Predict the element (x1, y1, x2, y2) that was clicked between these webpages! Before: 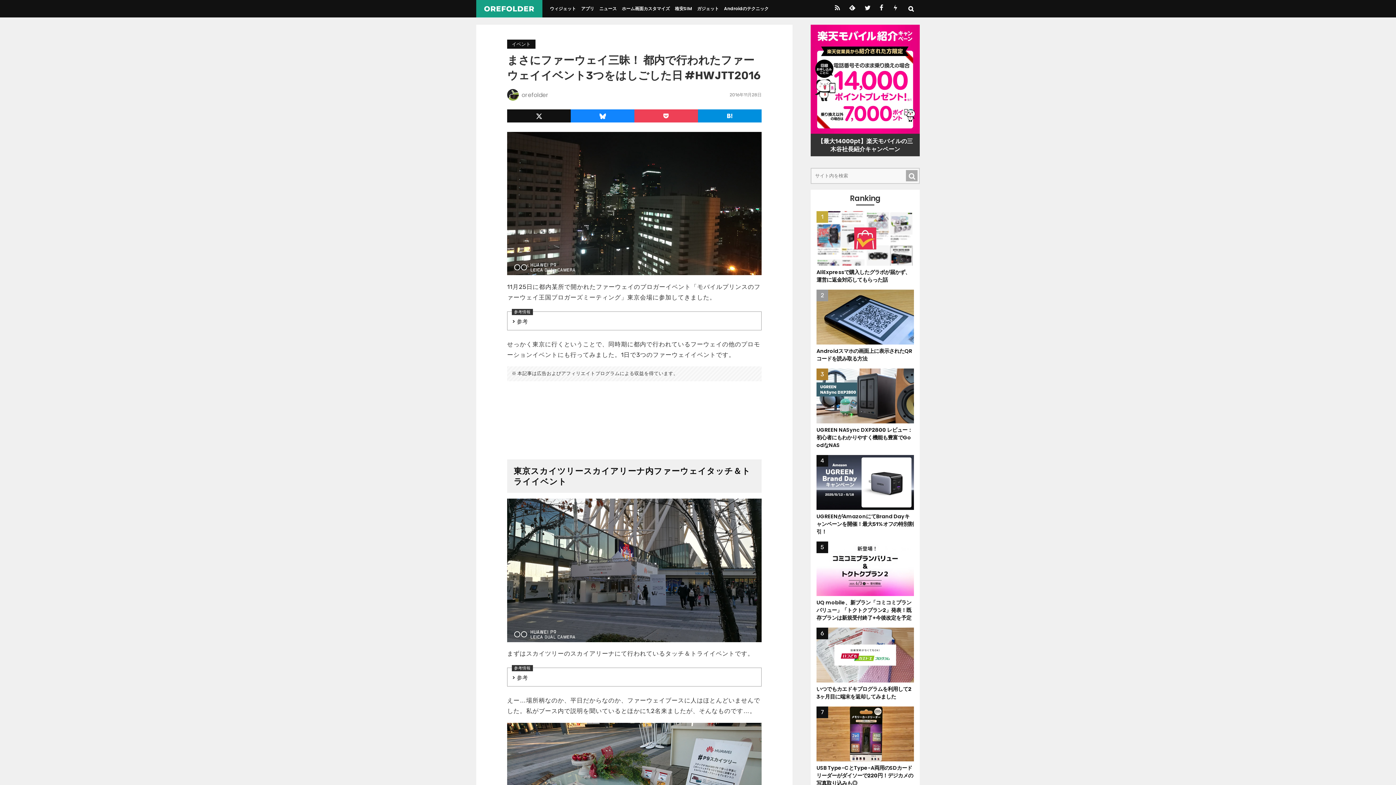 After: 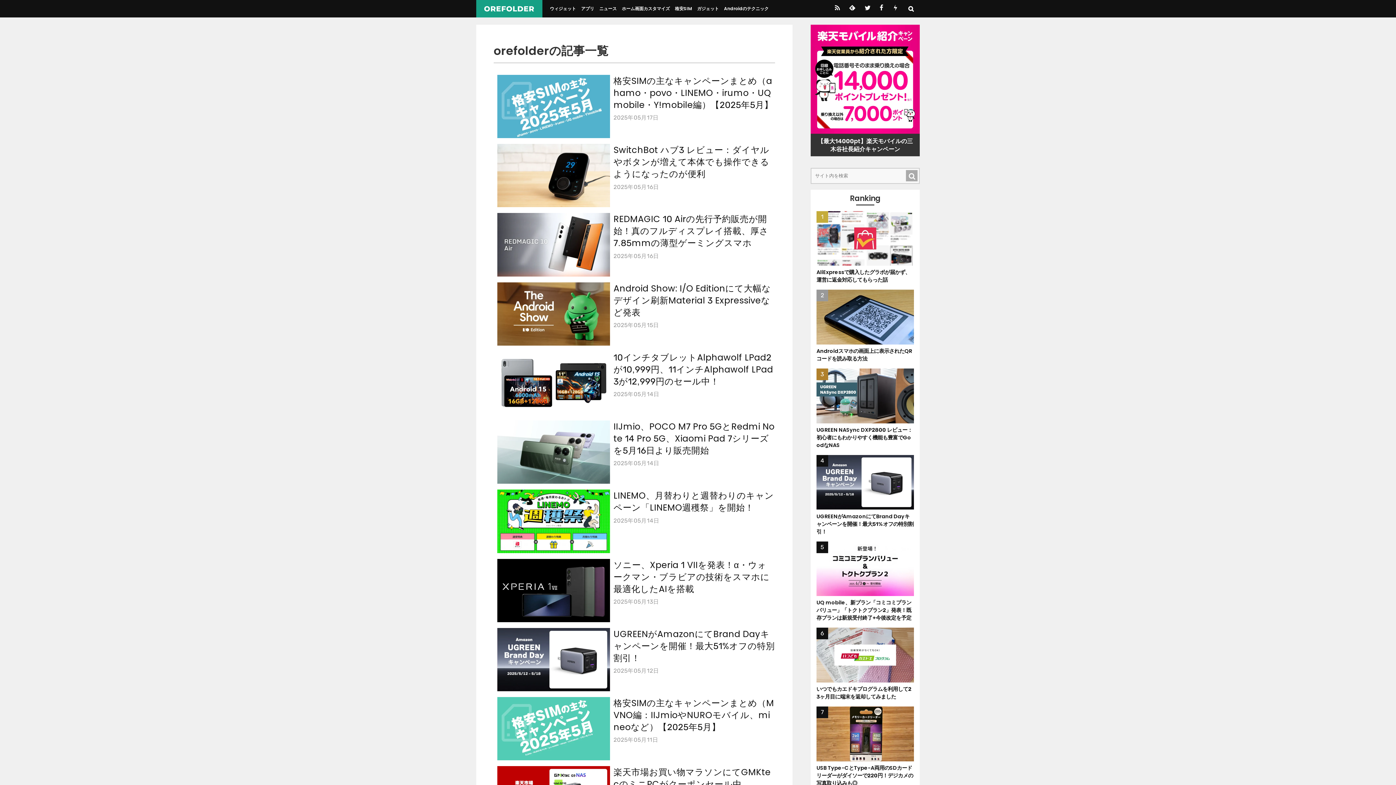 Action: bbox: (507, 89, 521, 100)